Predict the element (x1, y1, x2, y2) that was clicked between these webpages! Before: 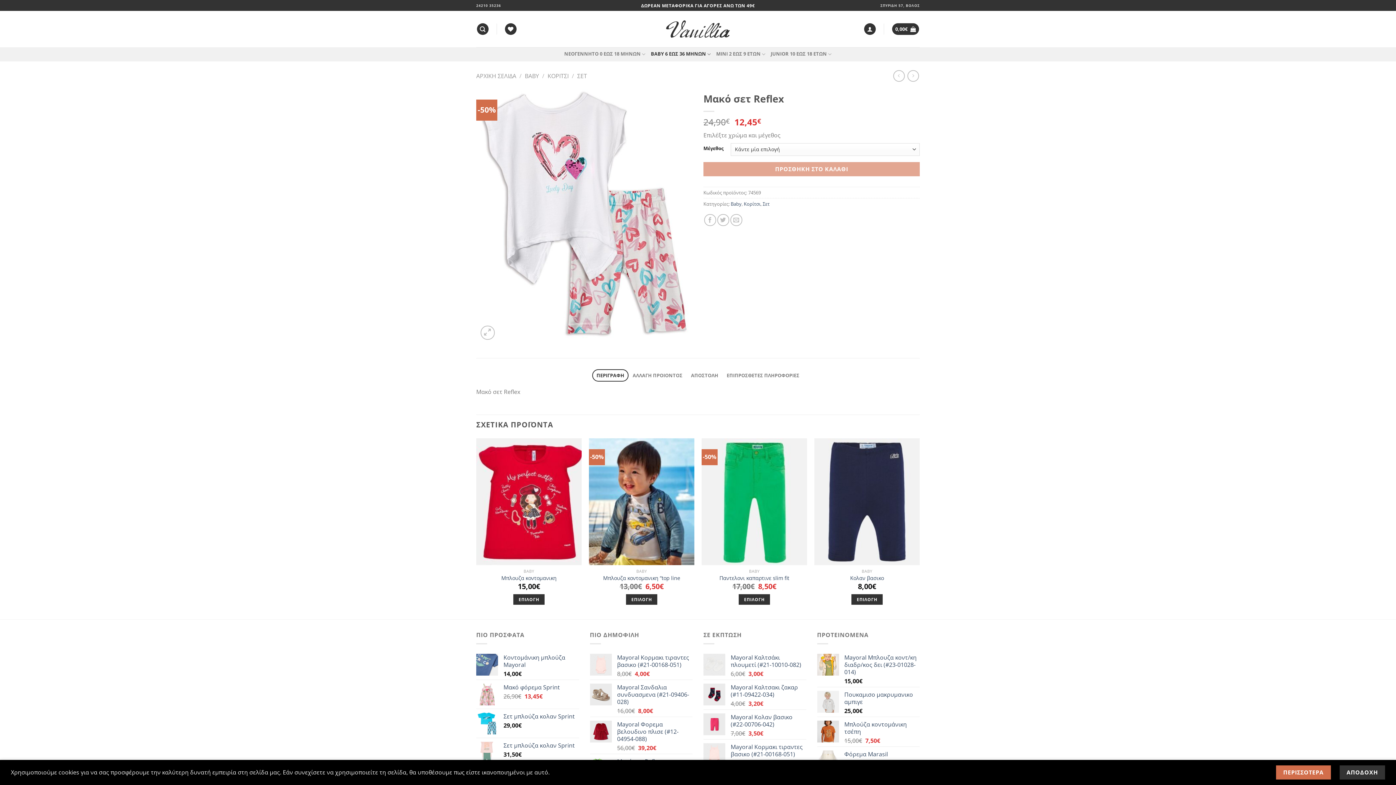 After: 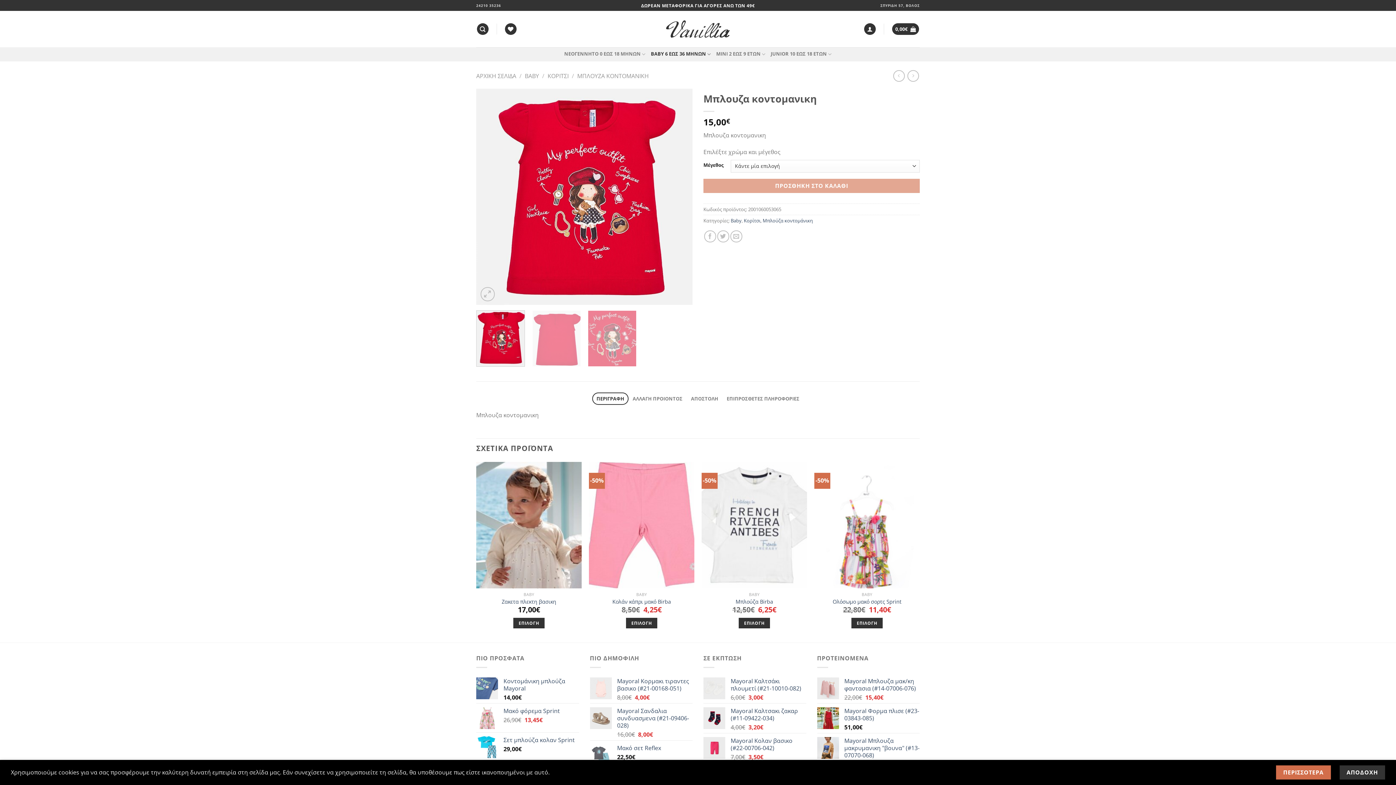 Action: bbox: (501, 575, 556, 581) label: Μπλουζα κοντομανικη